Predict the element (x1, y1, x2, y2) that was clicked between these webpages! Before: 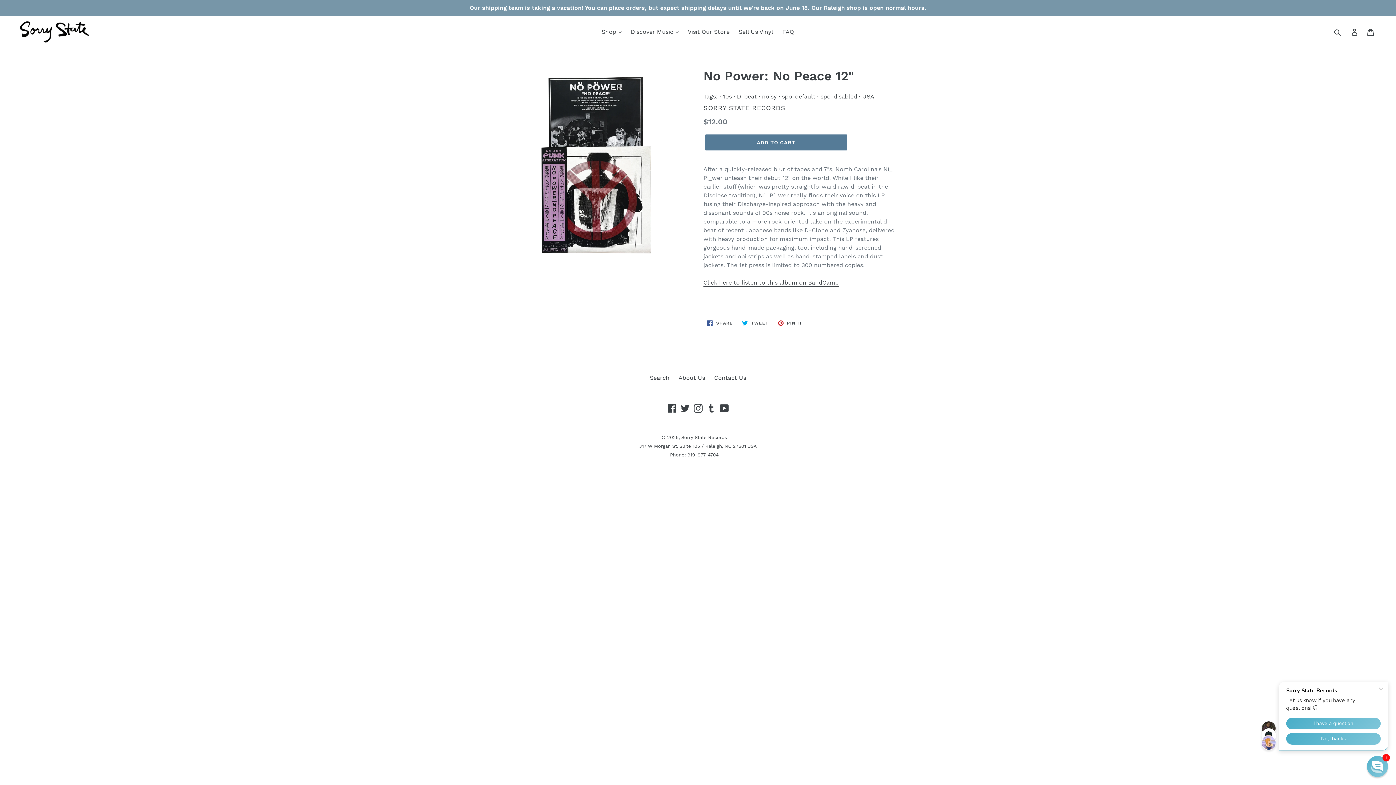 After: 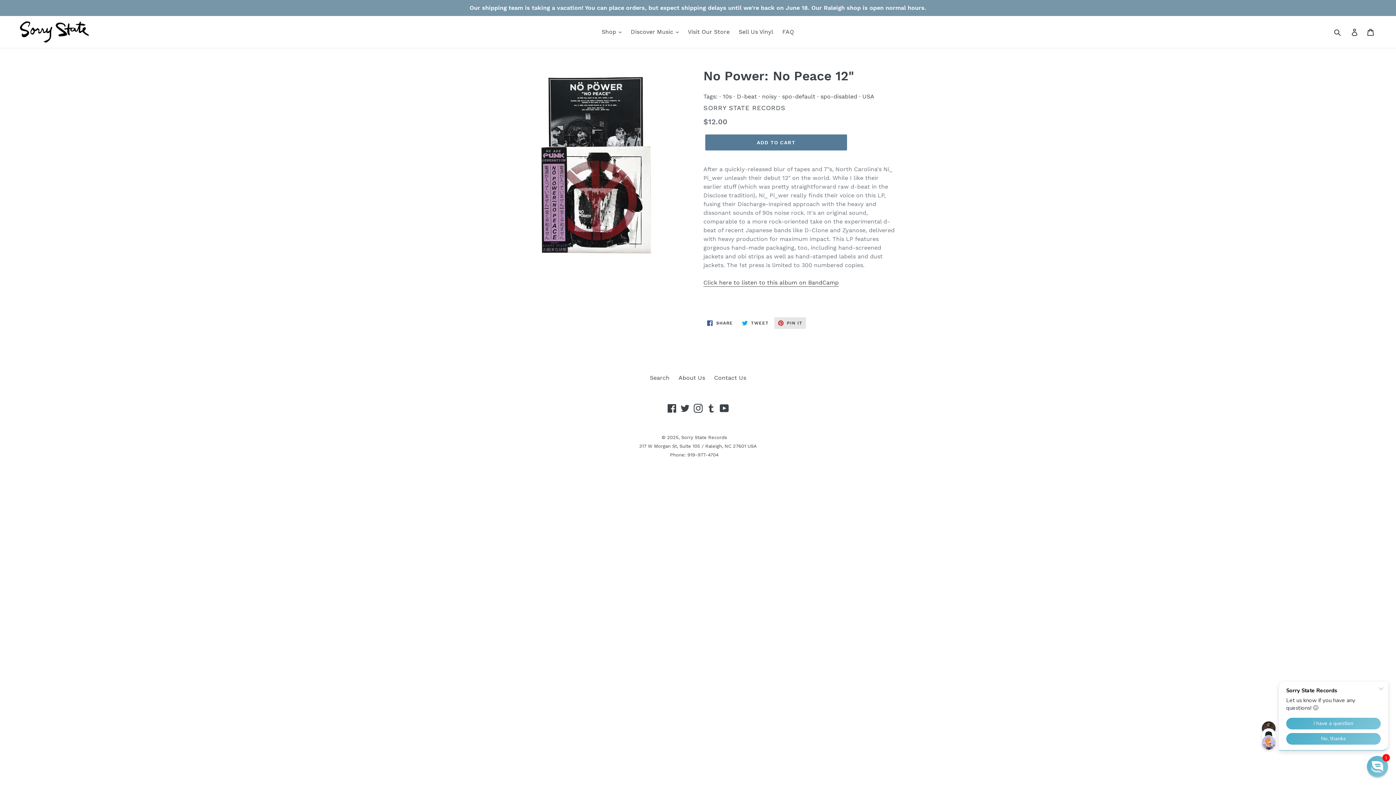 Action: bbox: (774, 317, 806, 329) label:  PIN IT
PIN ON PINTEREST